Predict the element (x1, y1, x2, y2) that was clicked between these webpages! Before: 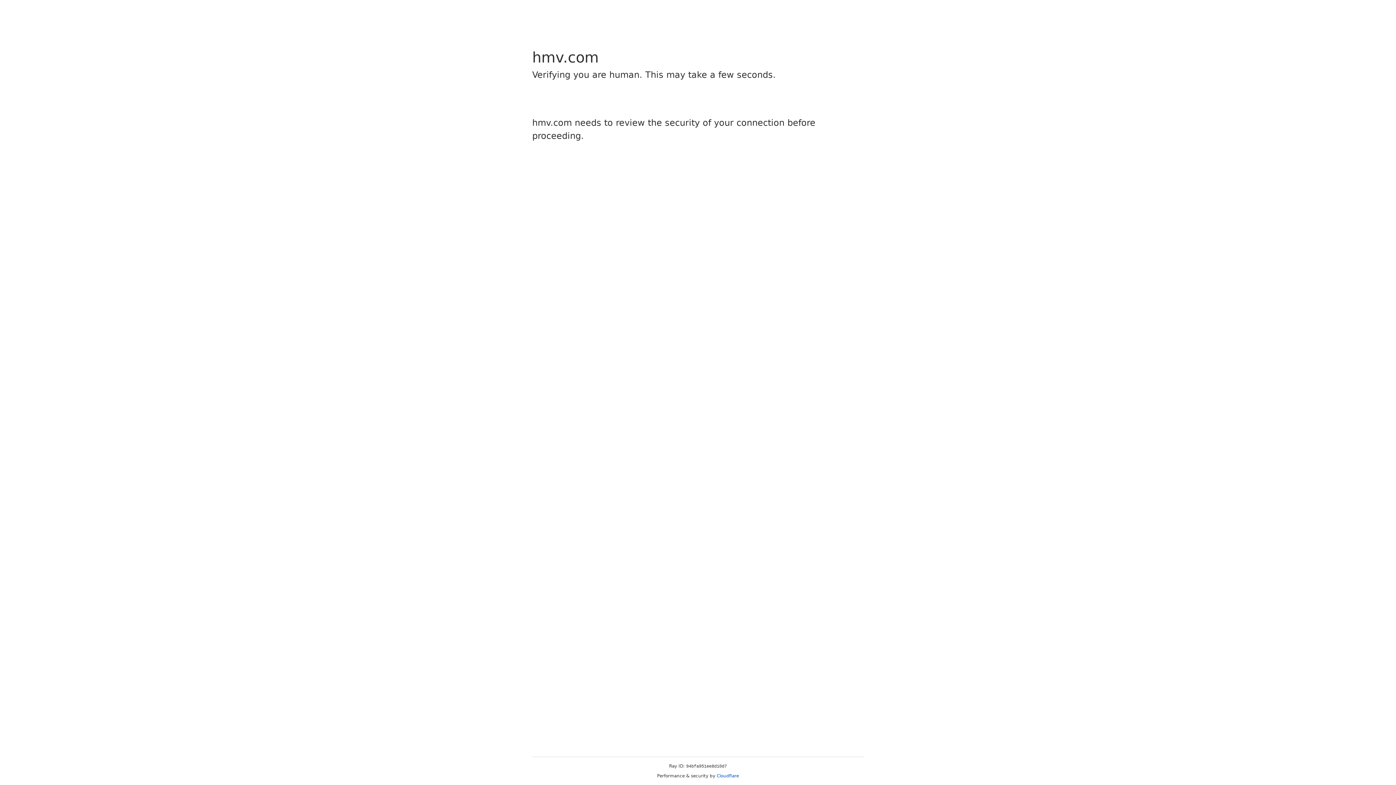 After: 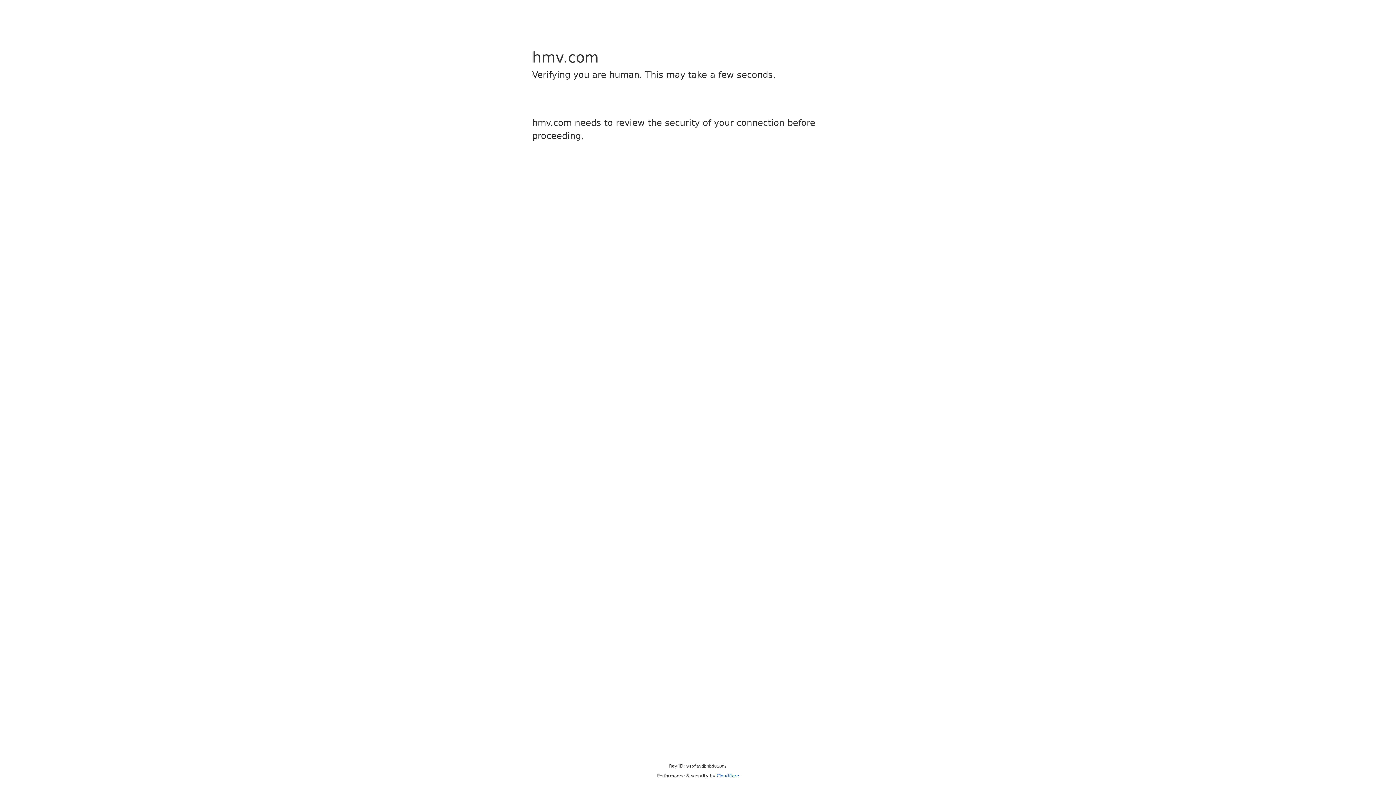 Action: label: Cloudflare bbox: (716, 773, 739, 778)